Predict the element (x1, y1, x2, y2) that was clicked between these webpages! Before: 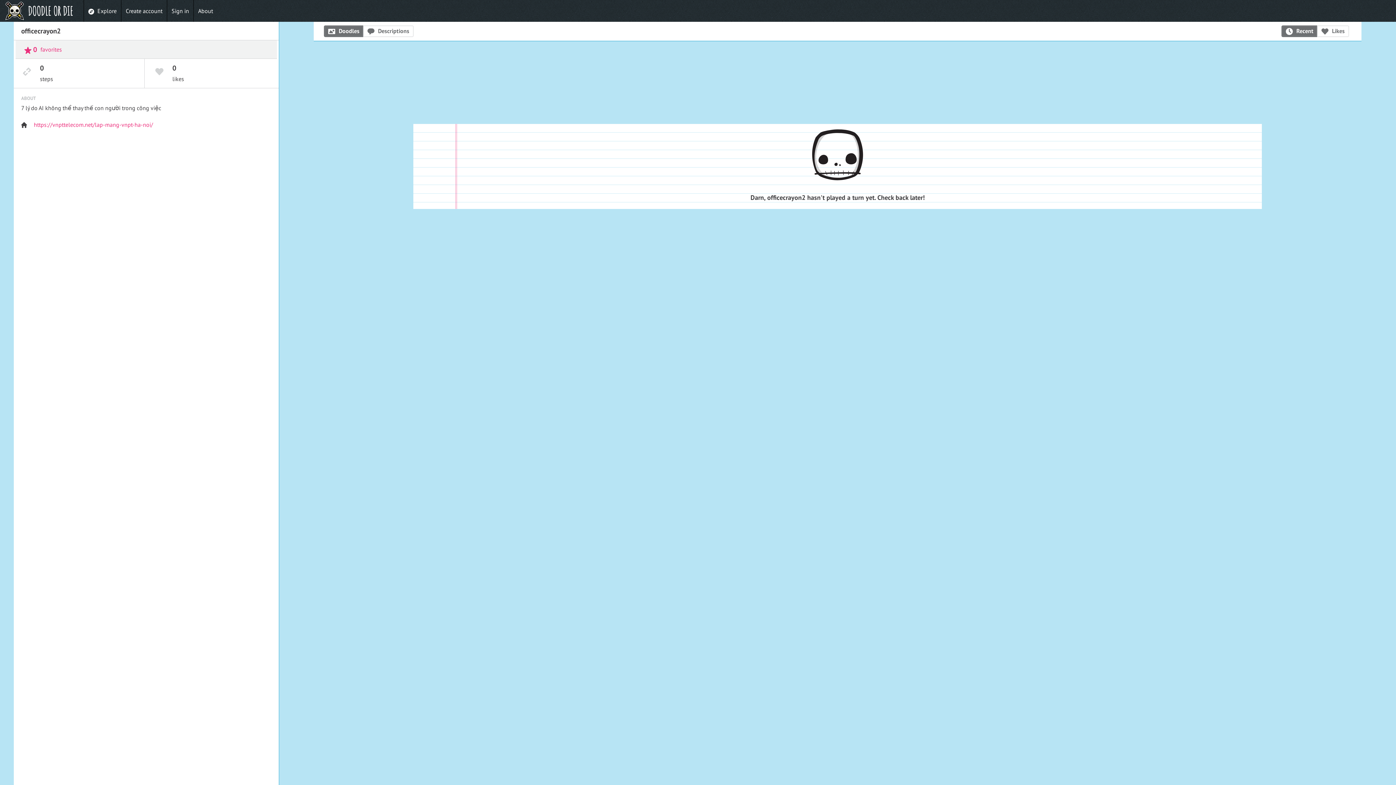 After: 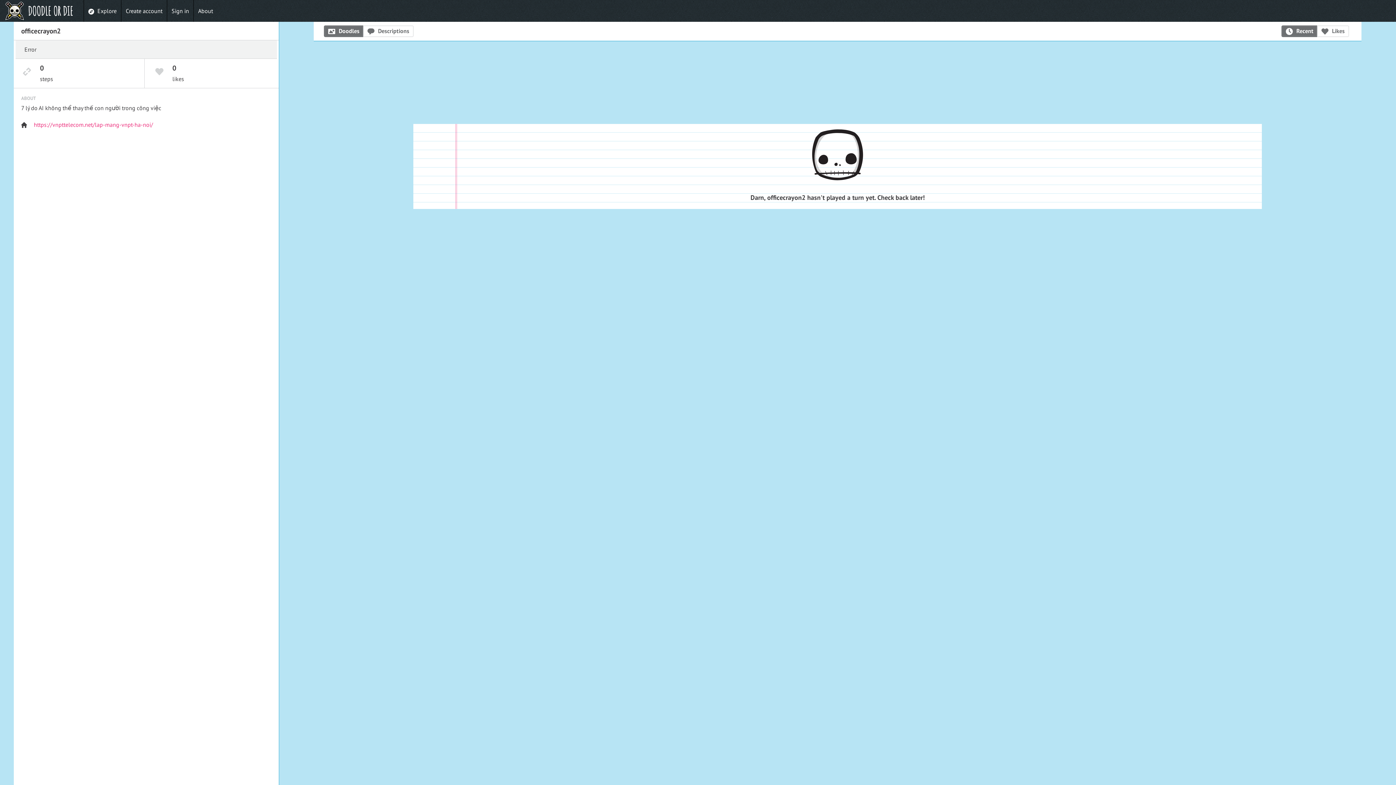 Action: bbox: (24, 45, 61, 53) label: 0 favorites